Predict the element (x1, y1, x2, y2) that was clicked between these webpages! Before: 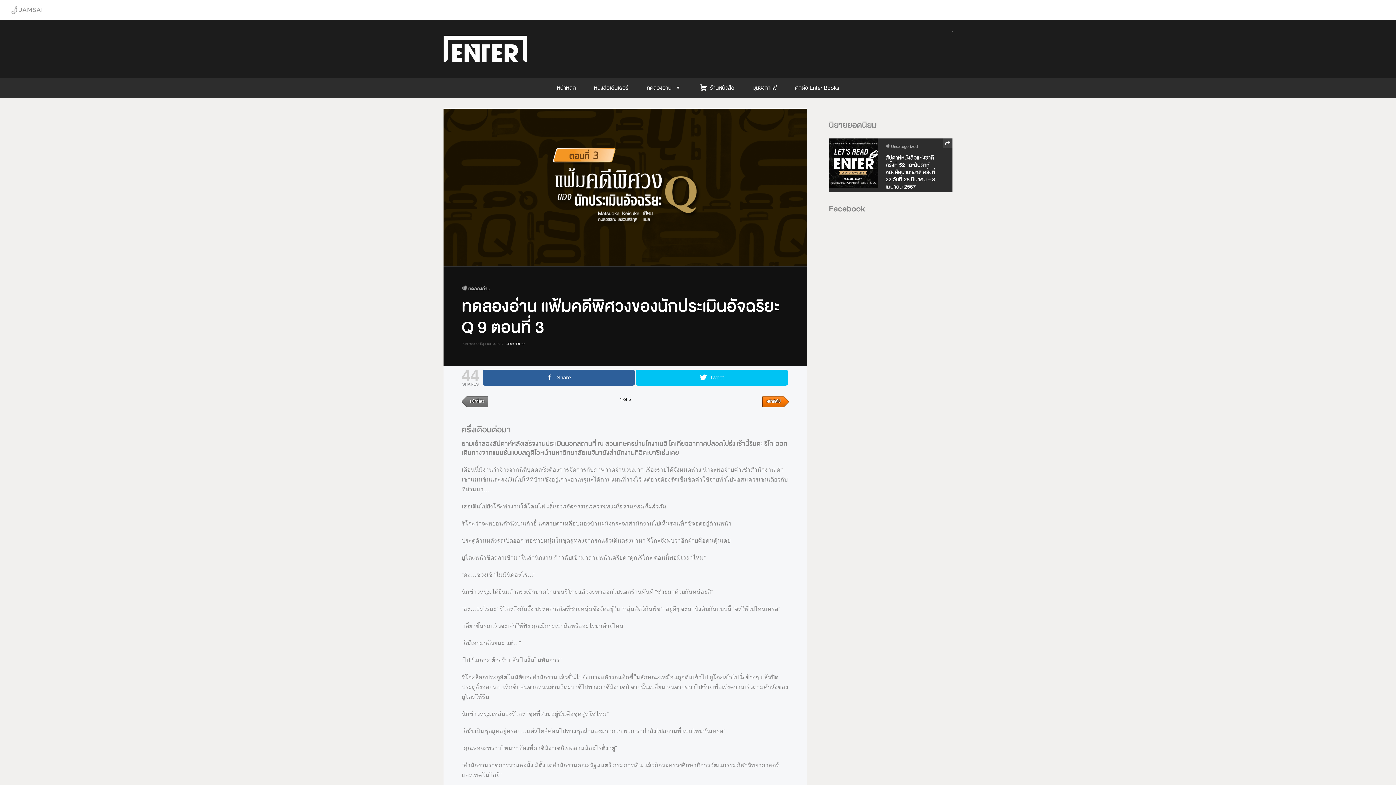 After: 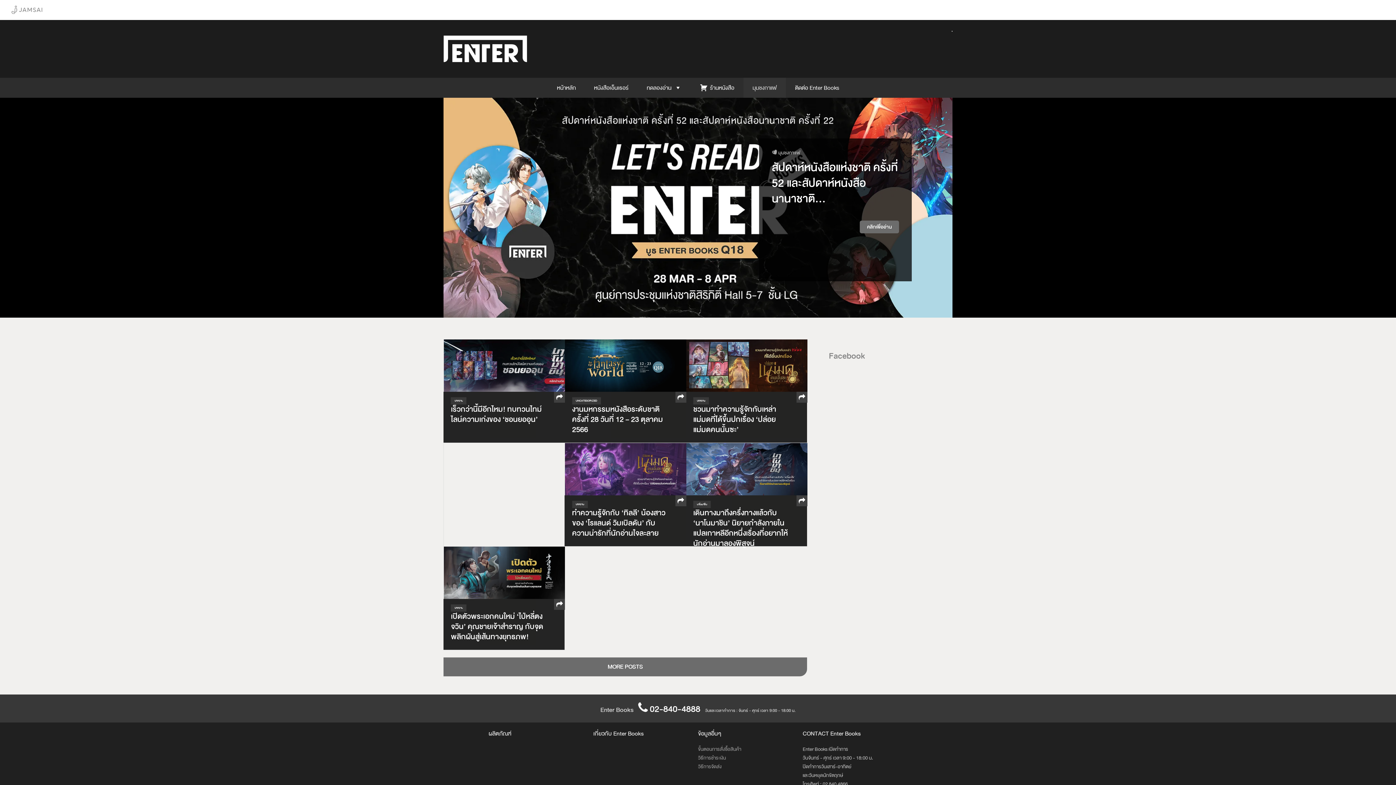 Action: bbox: (743, 77, 786, 97) label: มุมชงกาแฟ